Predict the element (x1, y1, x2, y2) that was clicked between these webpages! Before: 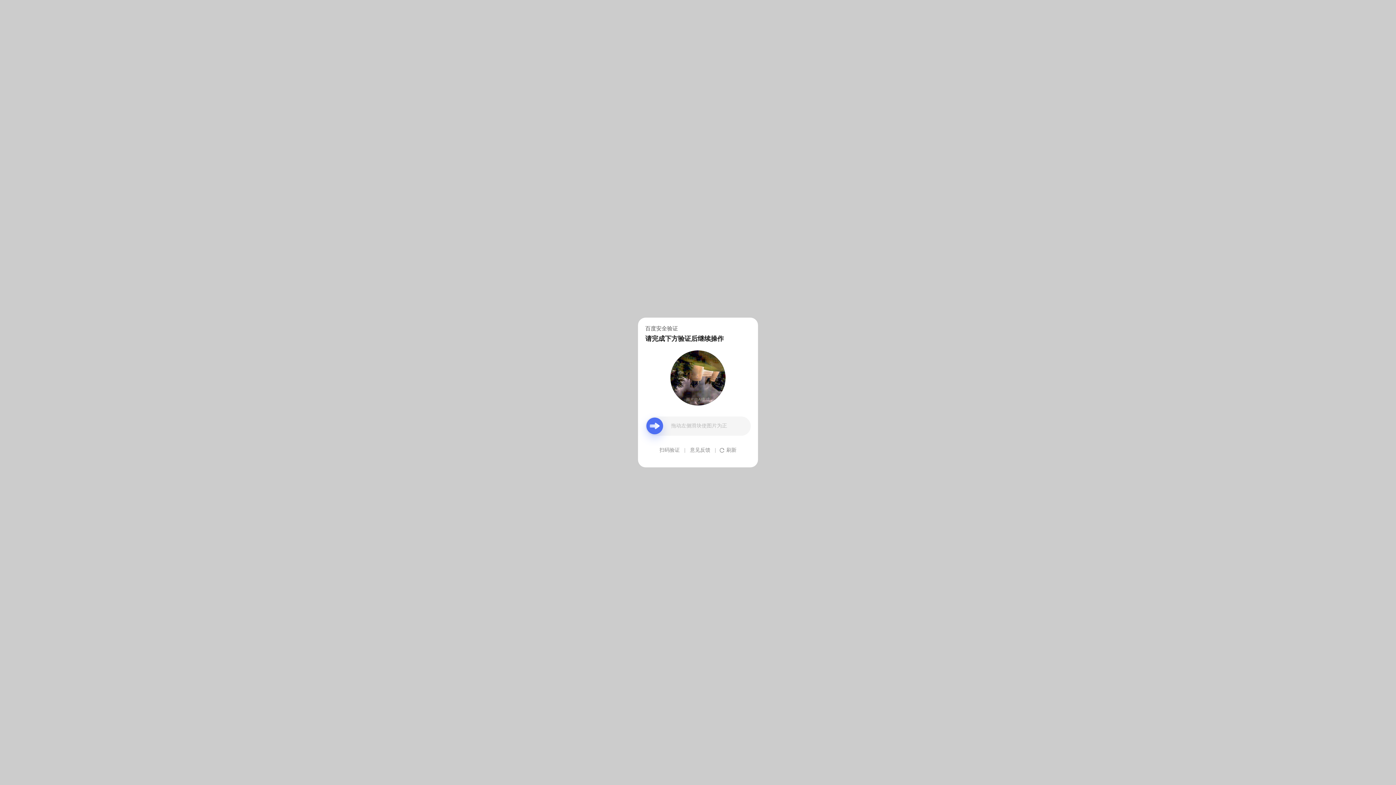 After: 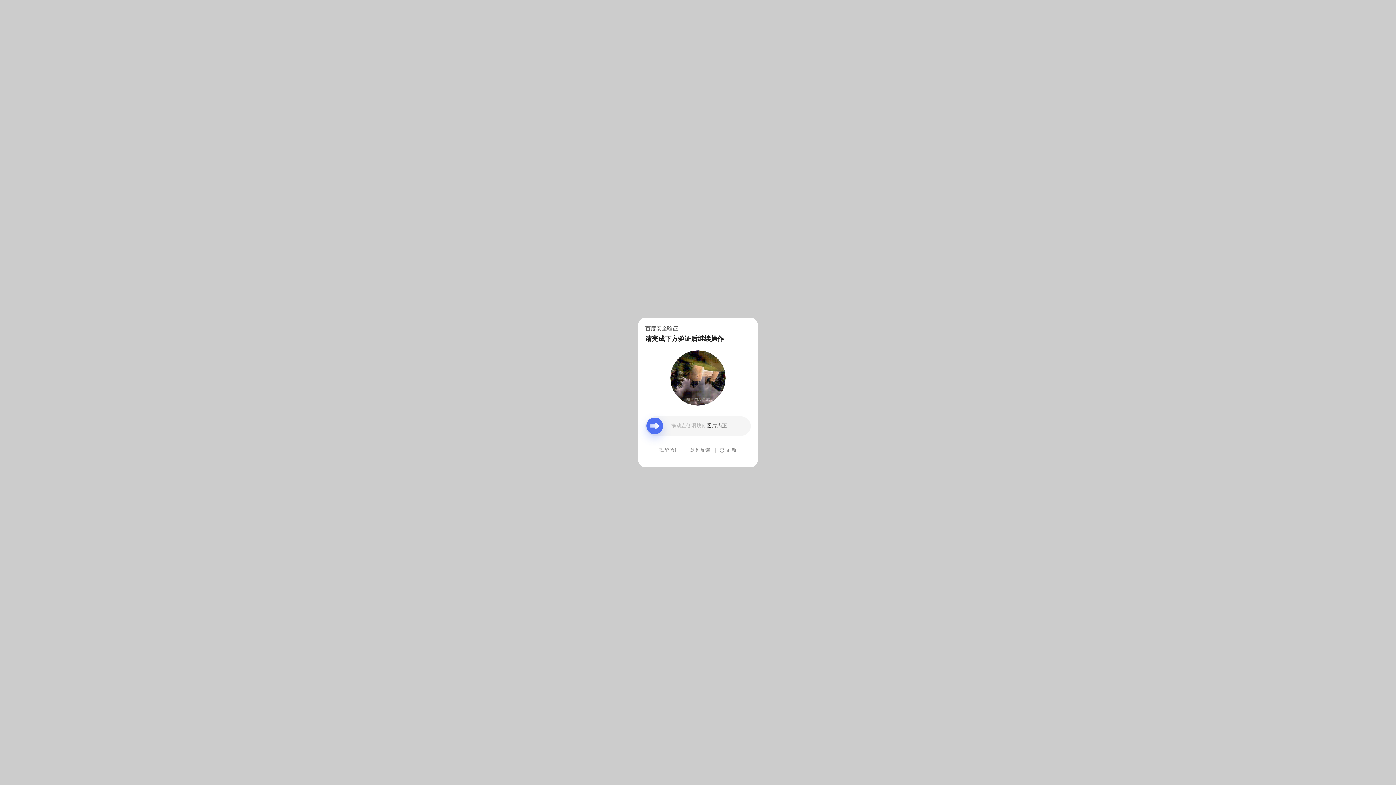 Action: label: 意见反馈 bbox: (690, 439, 710, 461)